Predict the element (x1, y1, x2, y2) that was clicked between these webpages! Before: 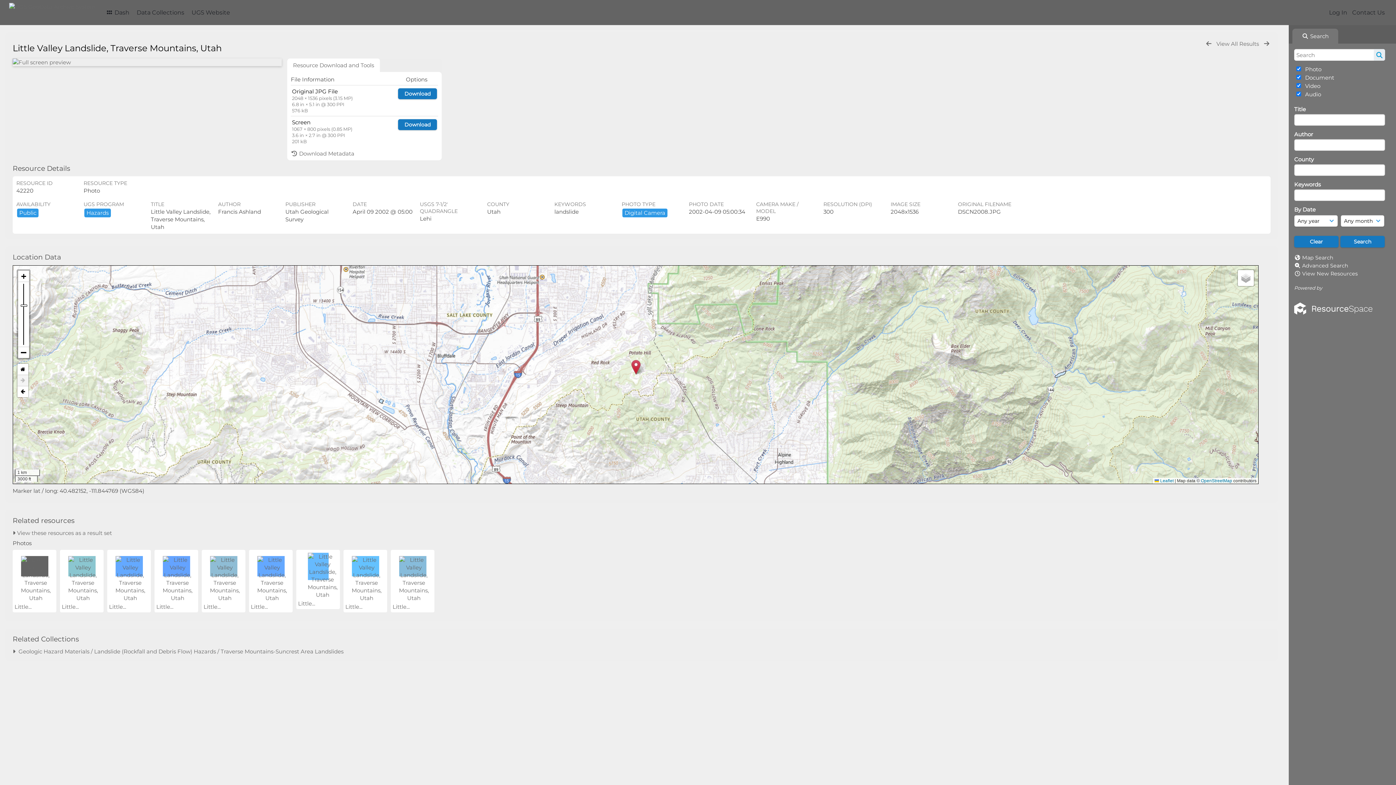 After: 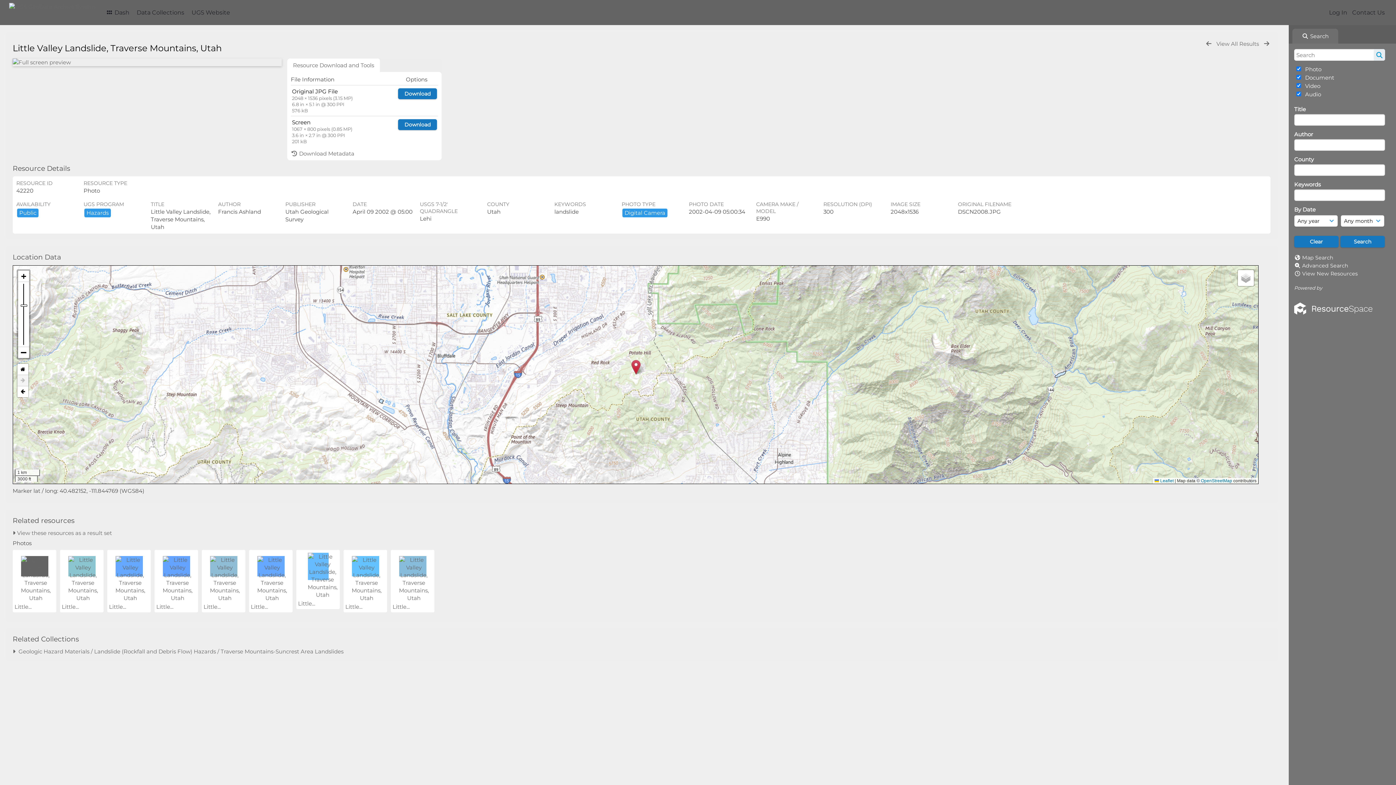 Action: label:  Search bbox: (1289, 25, 1339, 43)